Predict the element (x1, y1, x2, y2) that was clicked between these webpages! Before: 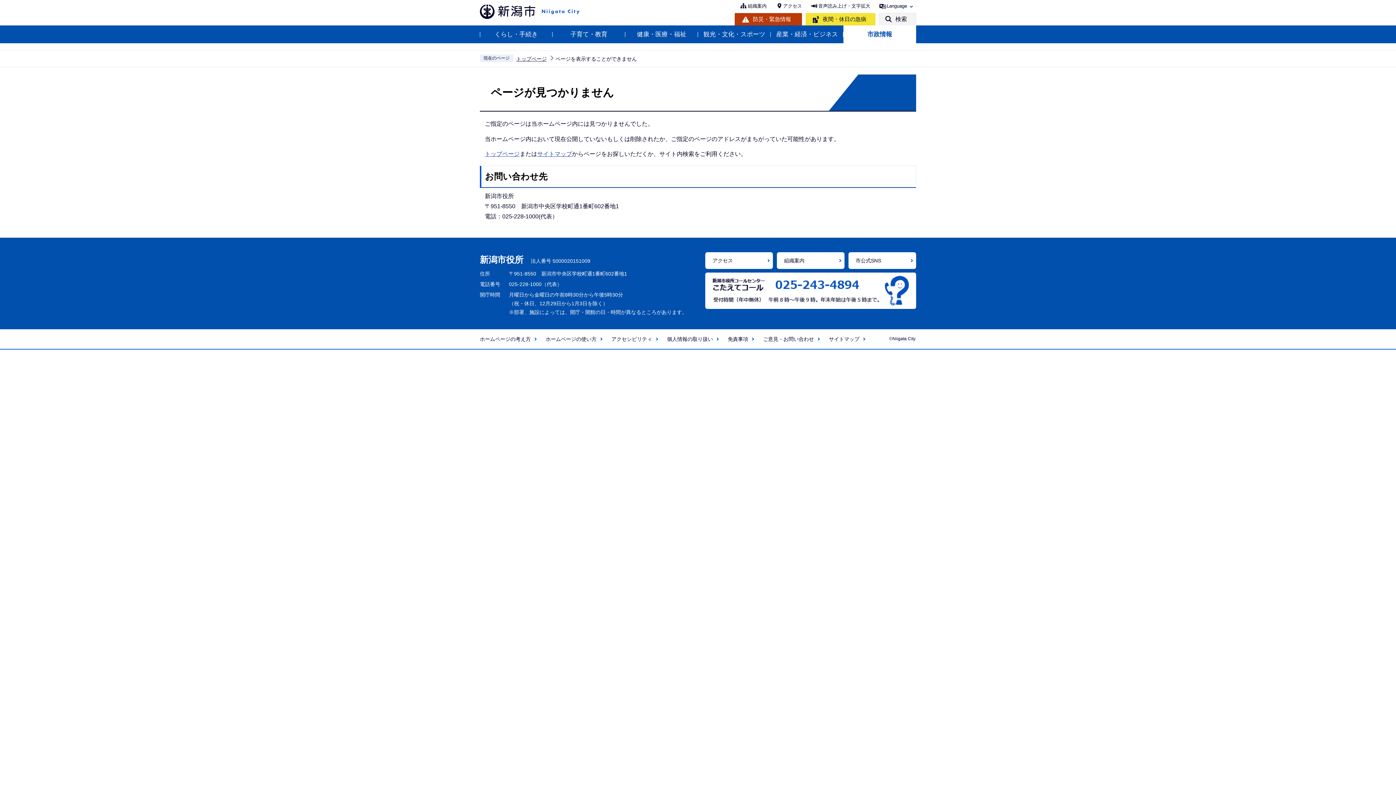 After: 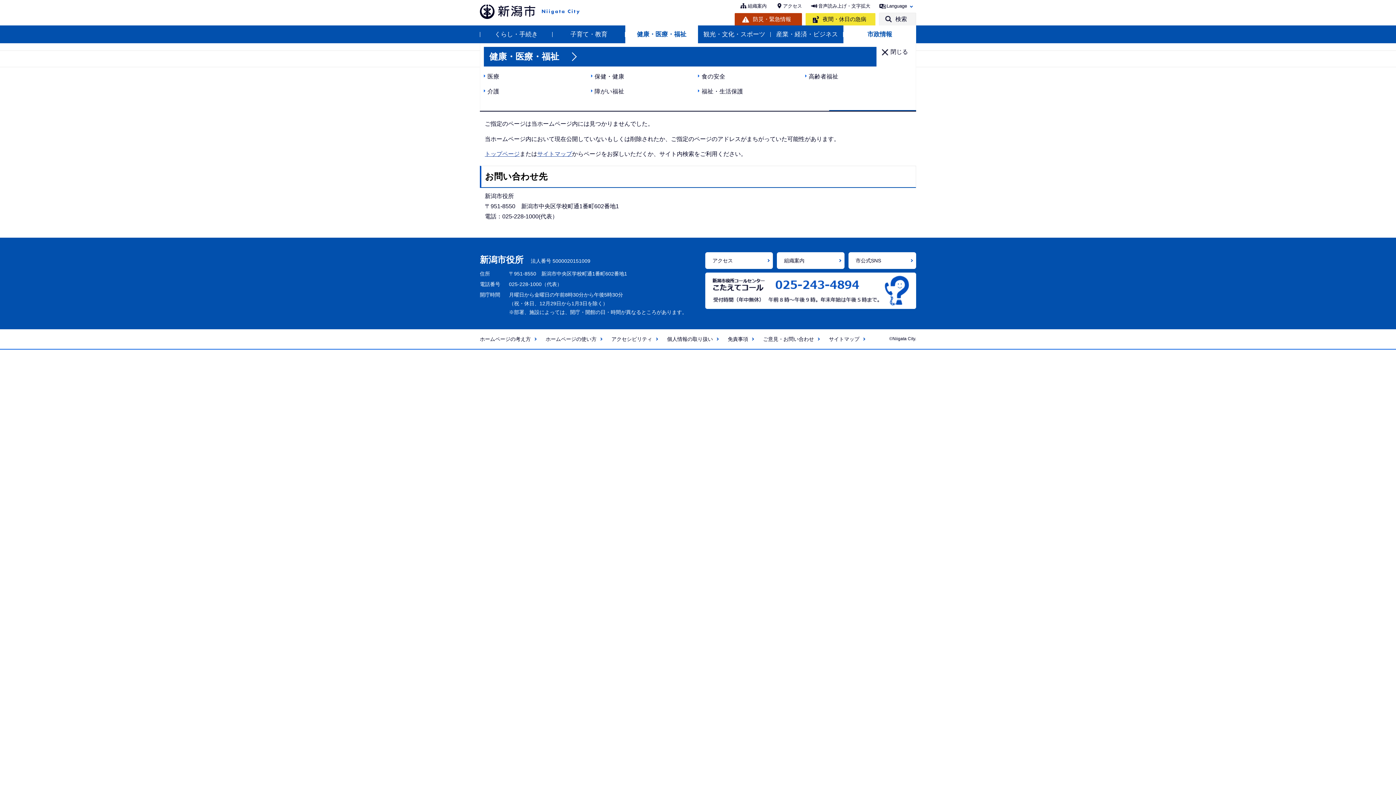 Action: label: 健康・医療・福祉 bbox: (625, 25, 698, 43)